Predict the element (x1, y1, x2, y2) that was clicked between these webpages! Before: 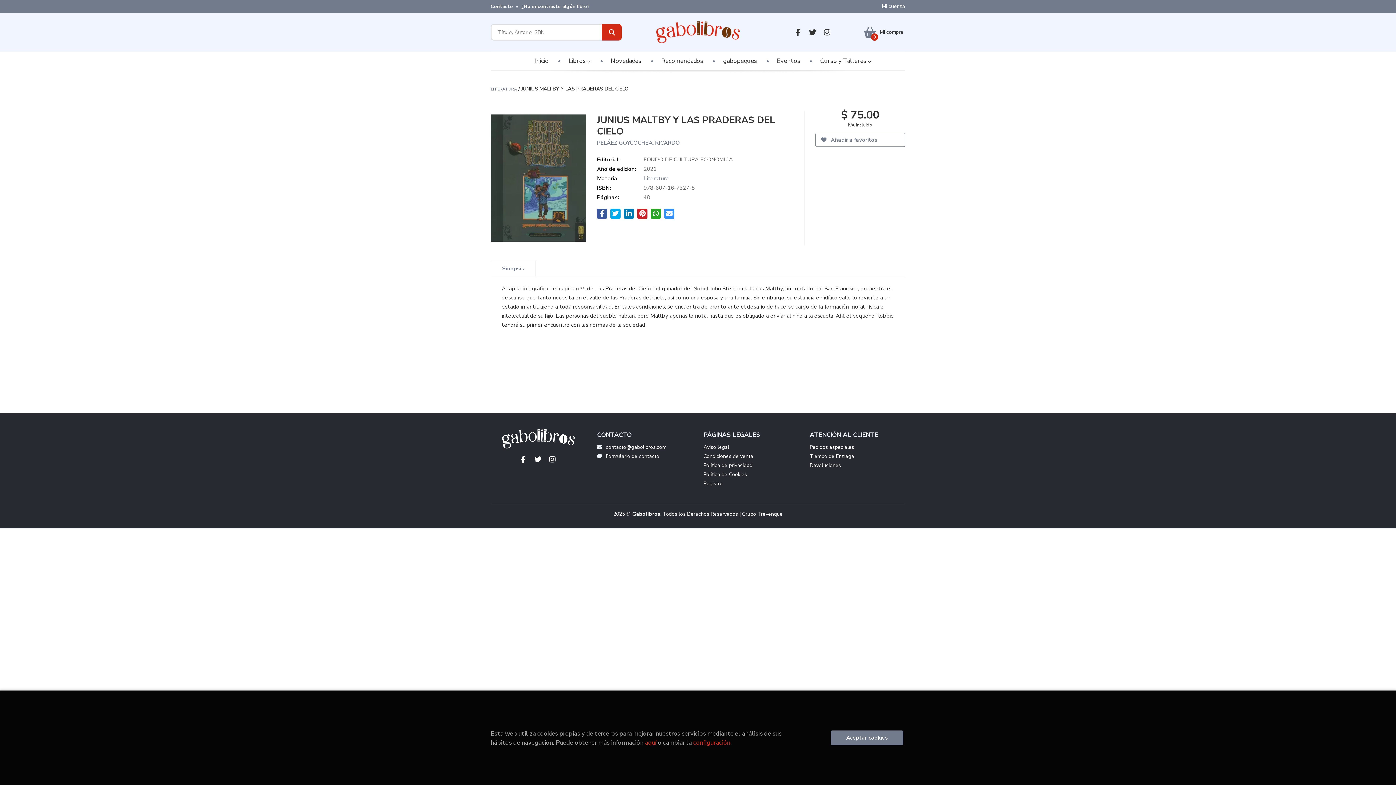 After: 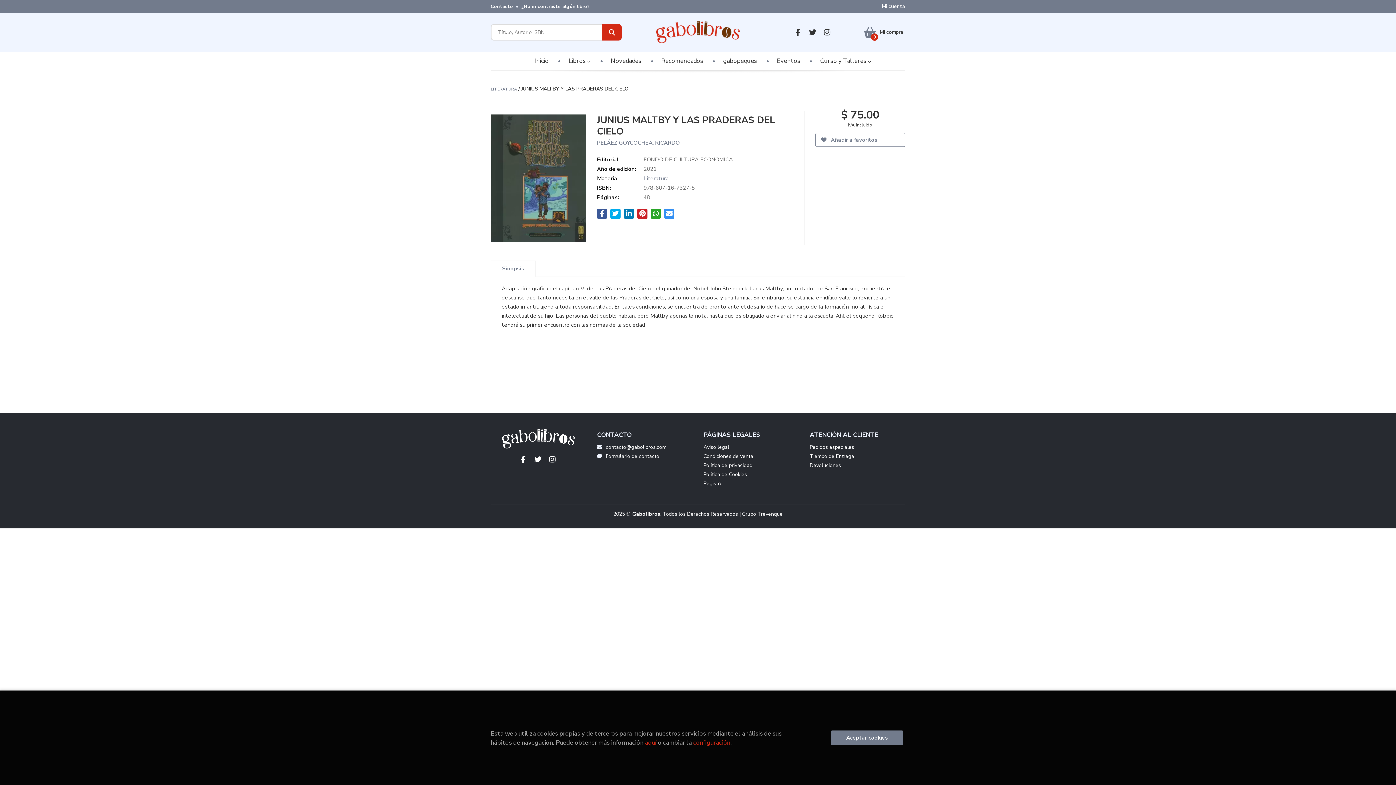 Action: bbox: (532, 453, 544, 465)